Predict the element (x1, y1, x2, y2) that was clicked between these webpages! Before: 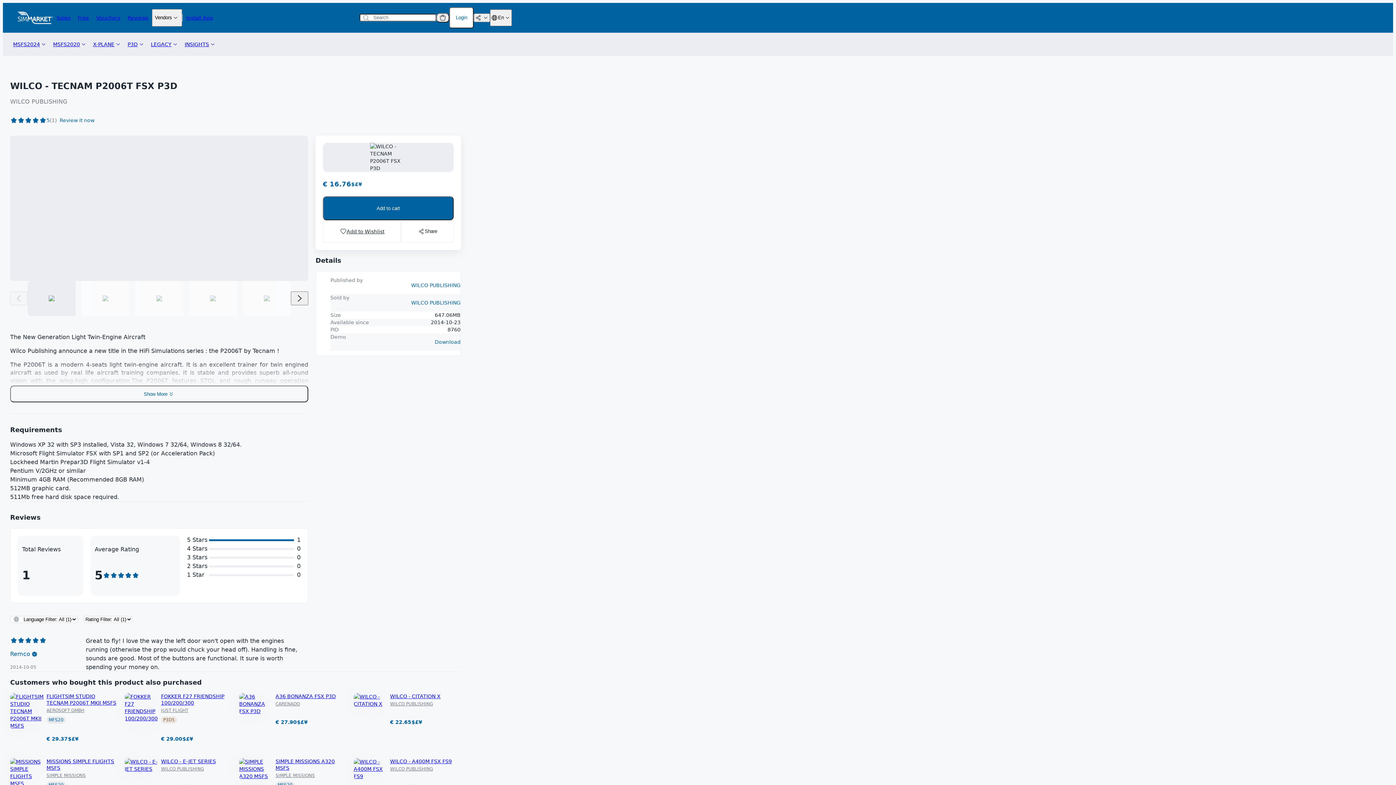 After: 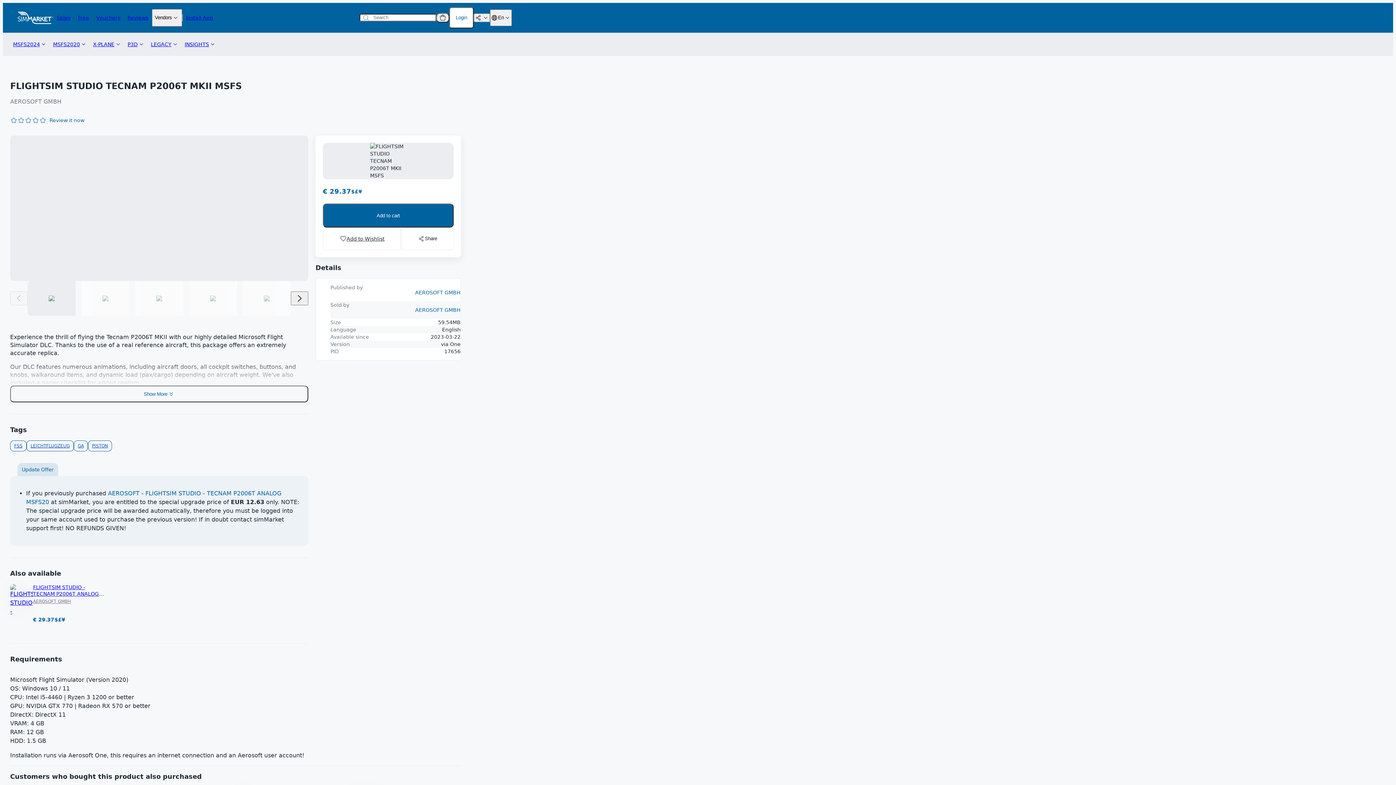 Action: label: FLIGHTSIM STUDIO TECNAM P2006T MKII MSFS bbox: (46, 693, 117, 706)